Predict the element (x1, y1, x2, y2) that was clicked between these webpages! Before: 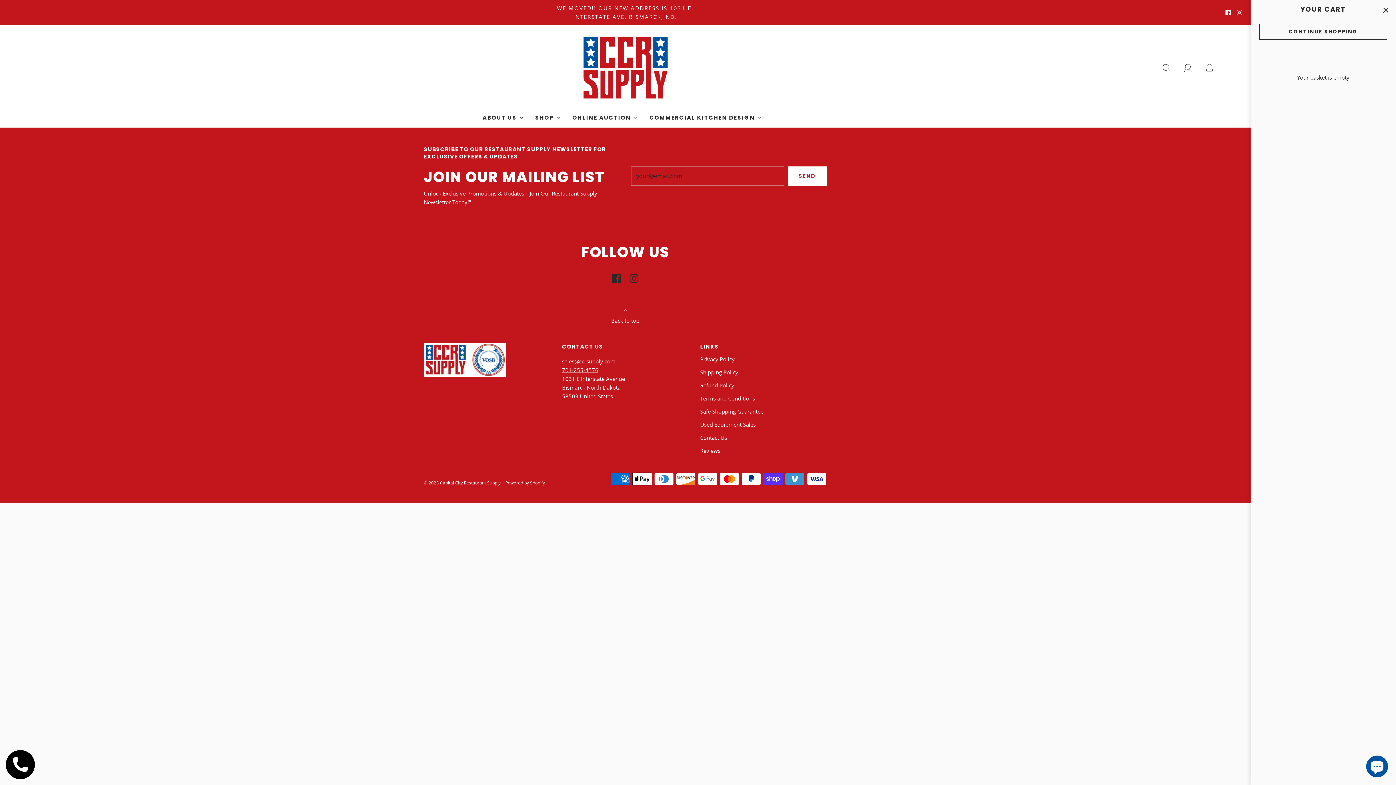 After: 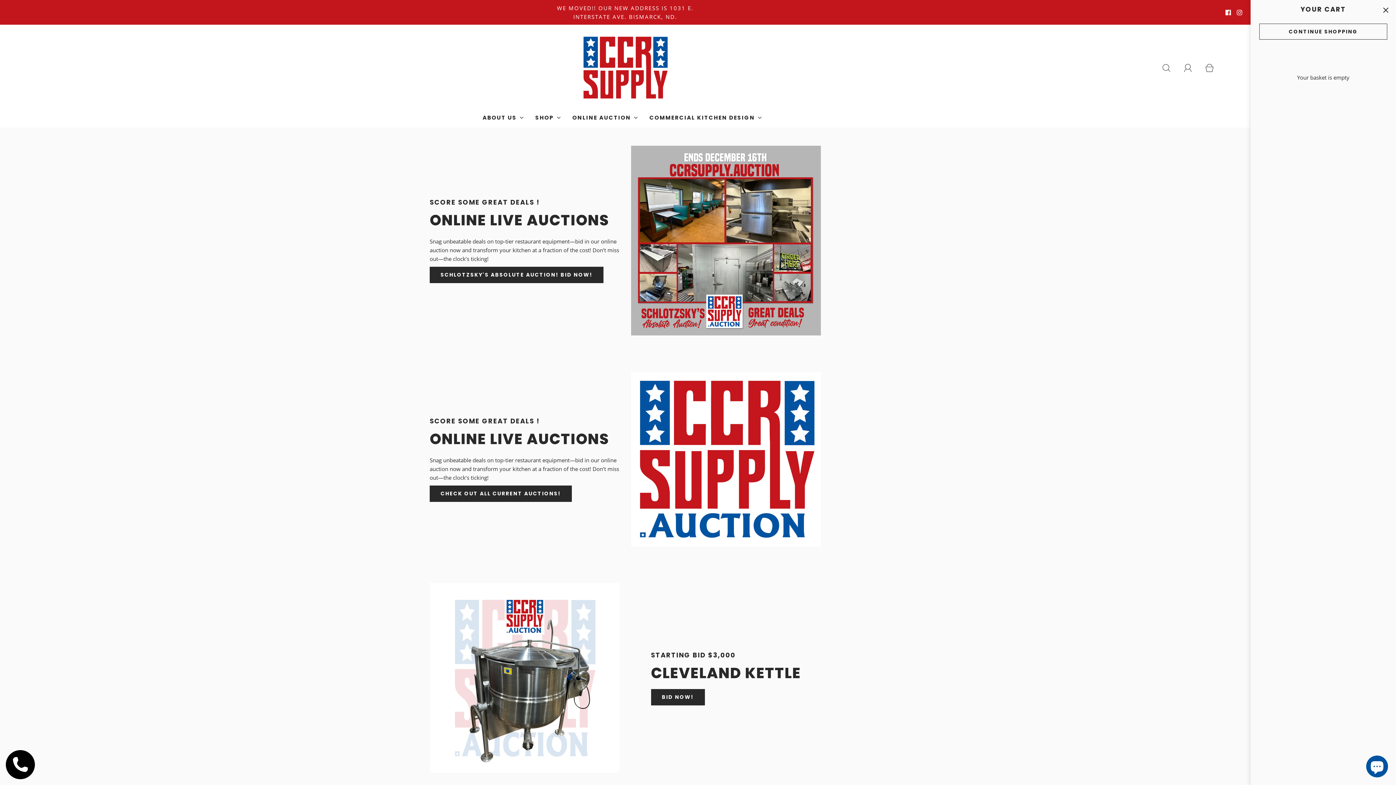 Action: bbox: (700, 352, 734, 365) label: Privacy Policy